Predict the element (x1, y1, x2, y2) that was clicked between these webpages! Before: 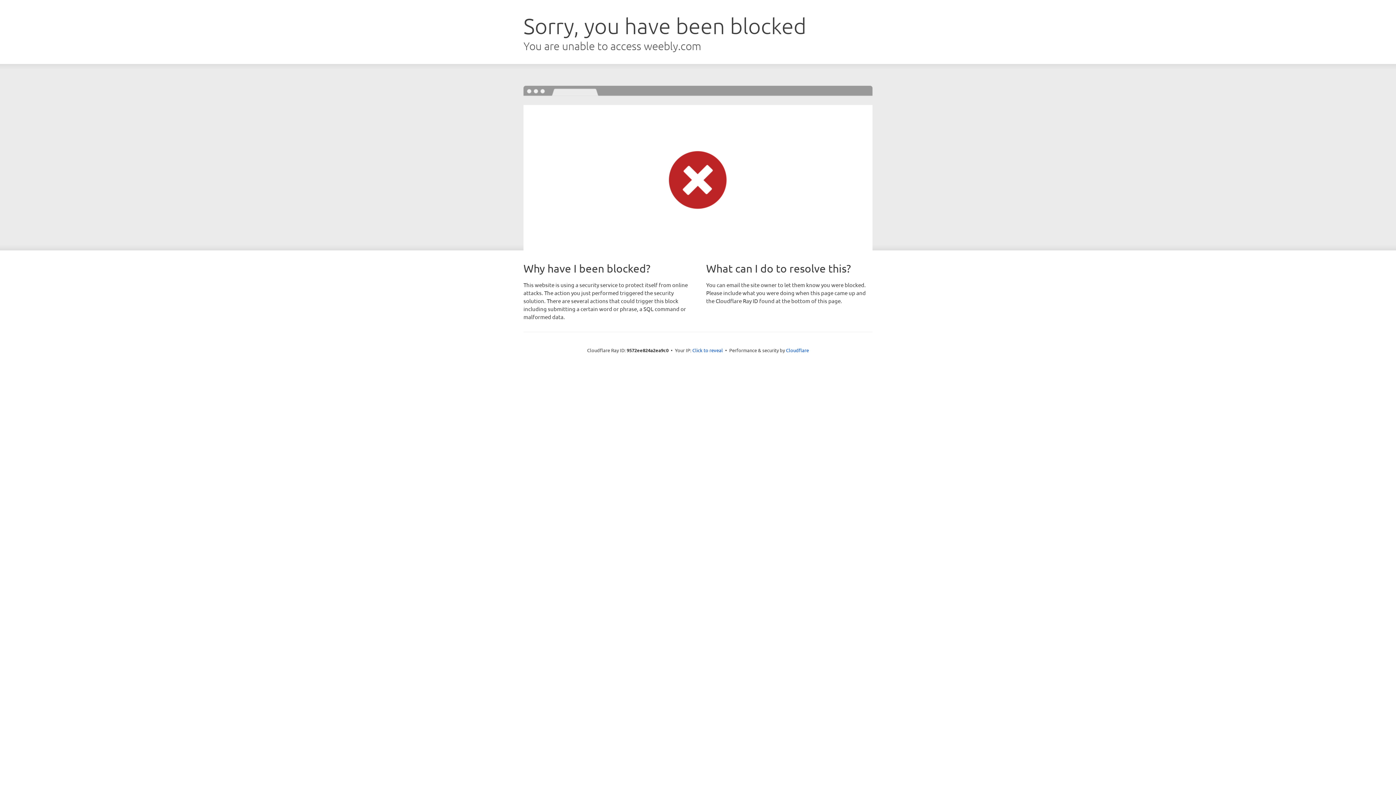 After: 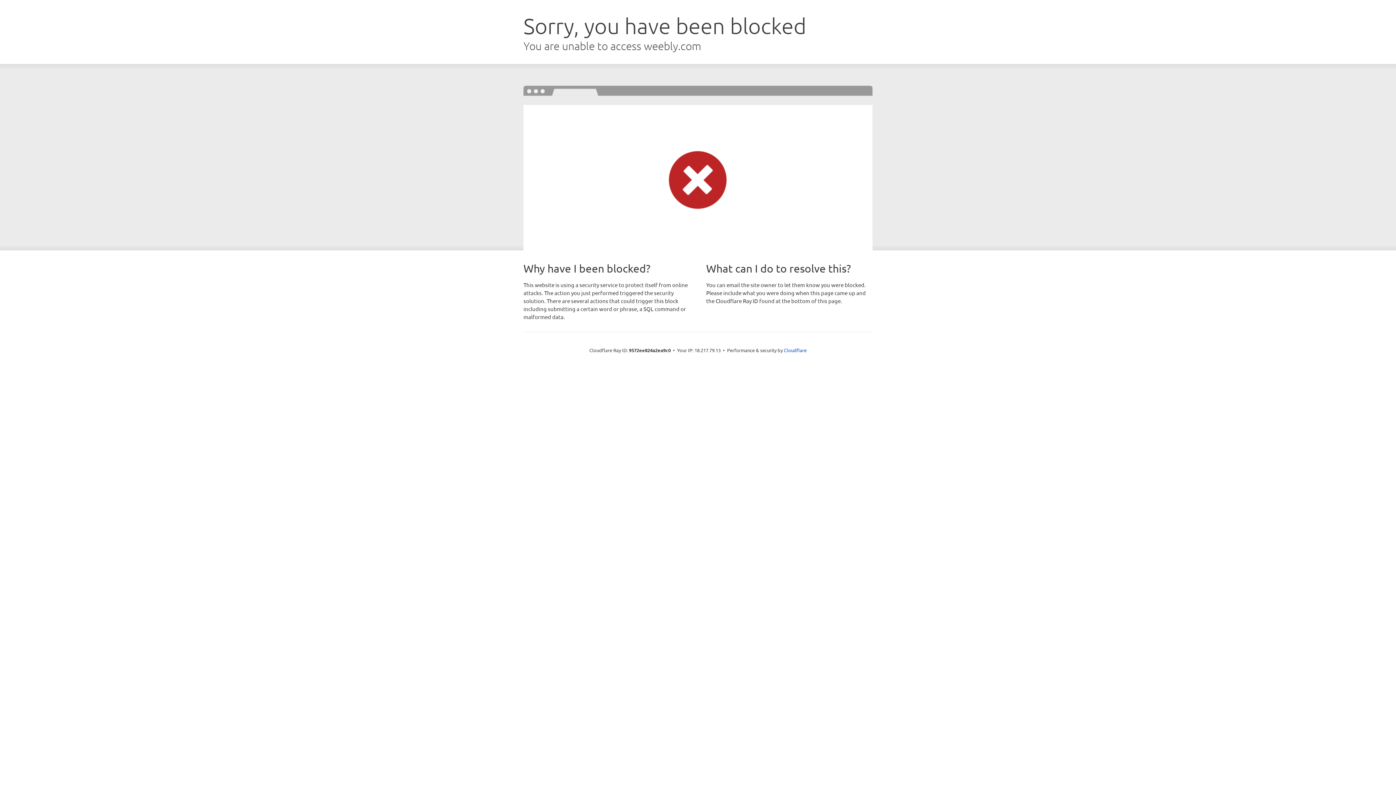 Action: bbox: (692, 346, 723, 353) label: Click to reveal